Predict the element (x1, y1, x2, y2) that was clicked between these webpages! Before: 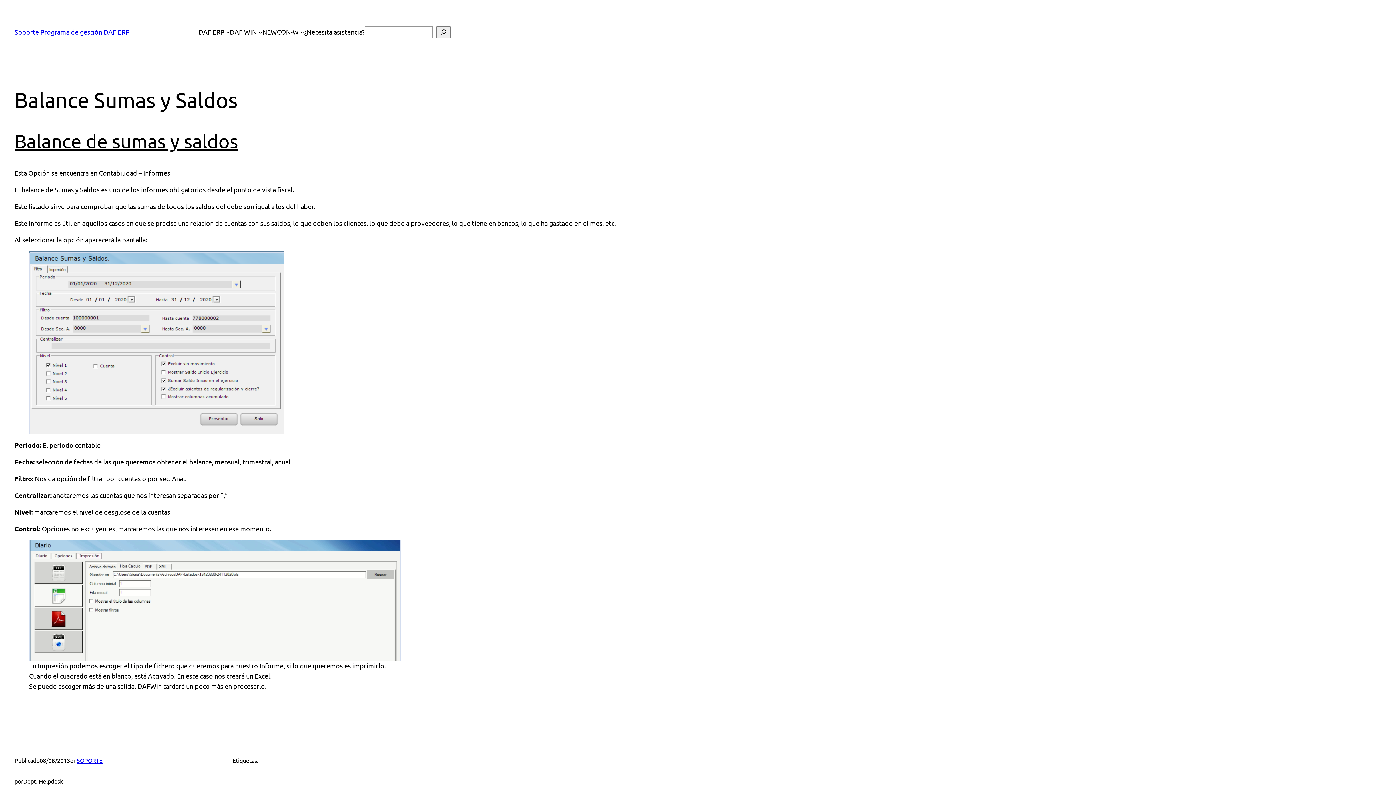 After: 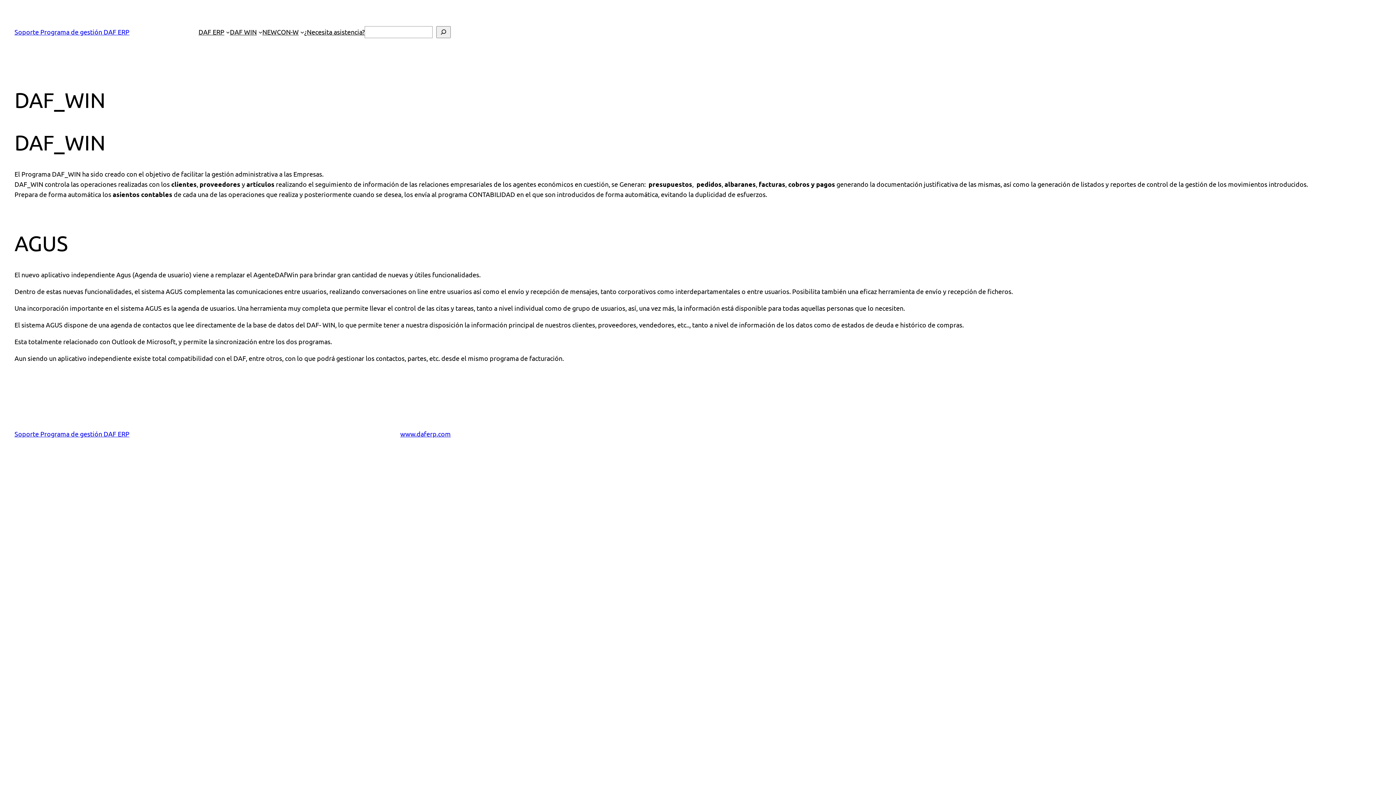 Action: label: DAF WIN bbox: (229, 26, 256, 37)